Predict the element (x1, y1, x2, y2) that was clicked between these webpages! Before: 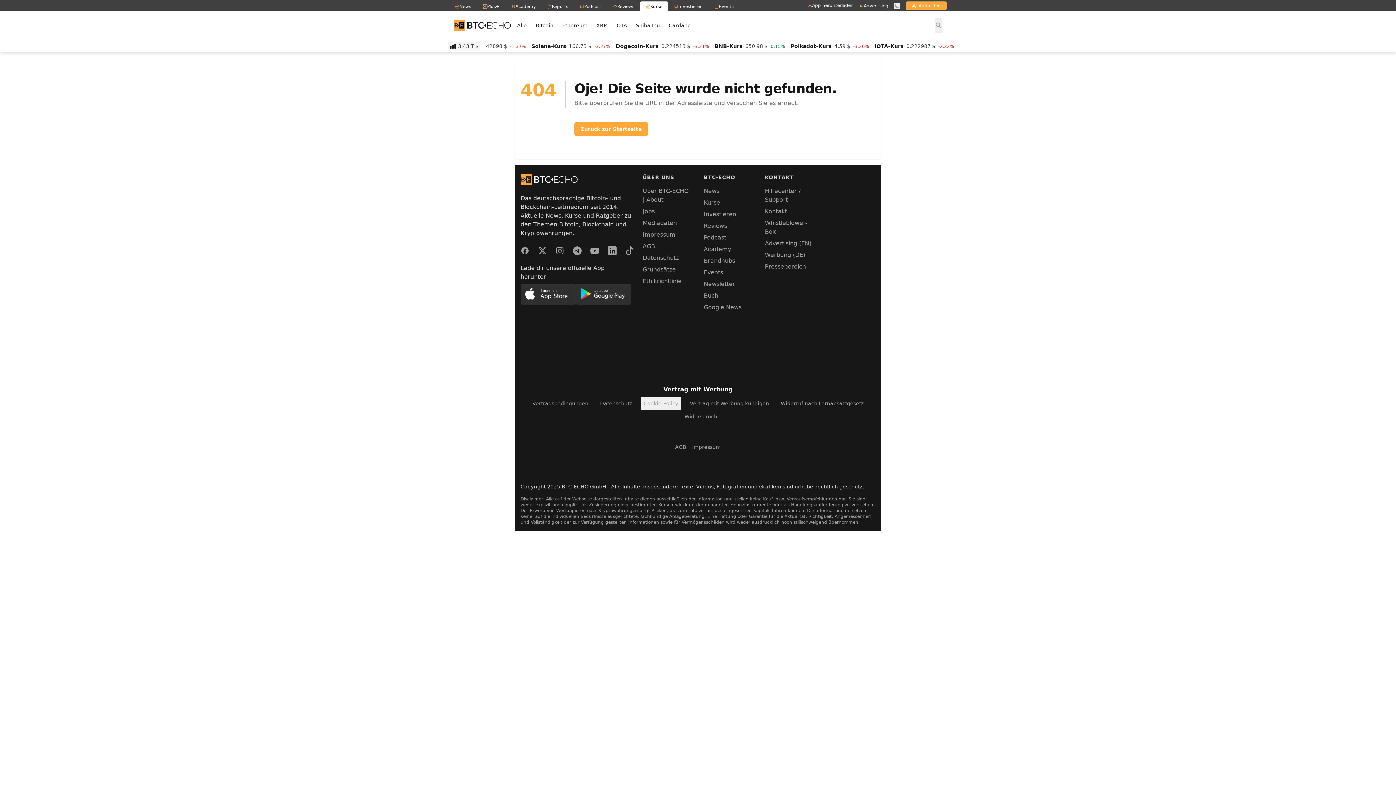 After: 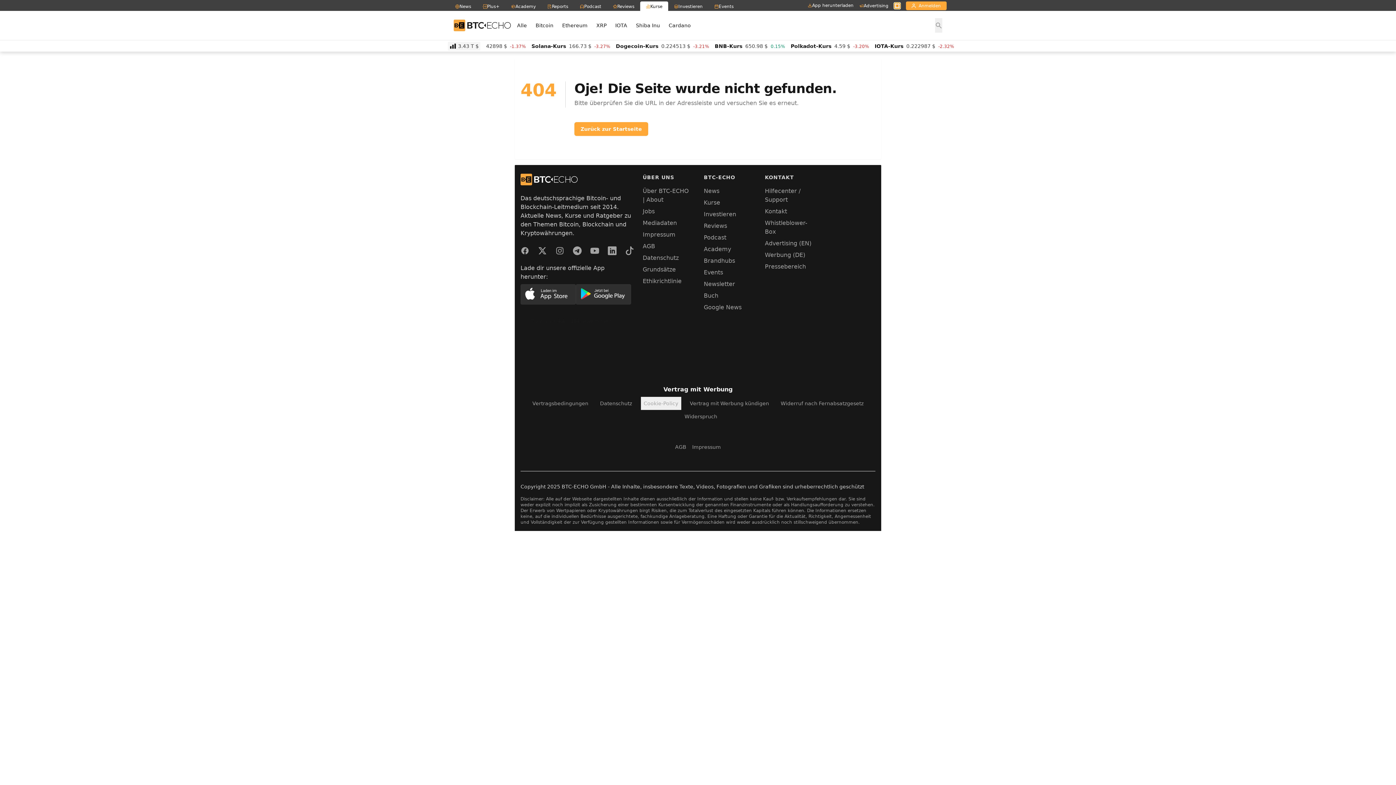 Action: label: Theme Farbschema festlegen bbox: (894, 2, 900, 8)